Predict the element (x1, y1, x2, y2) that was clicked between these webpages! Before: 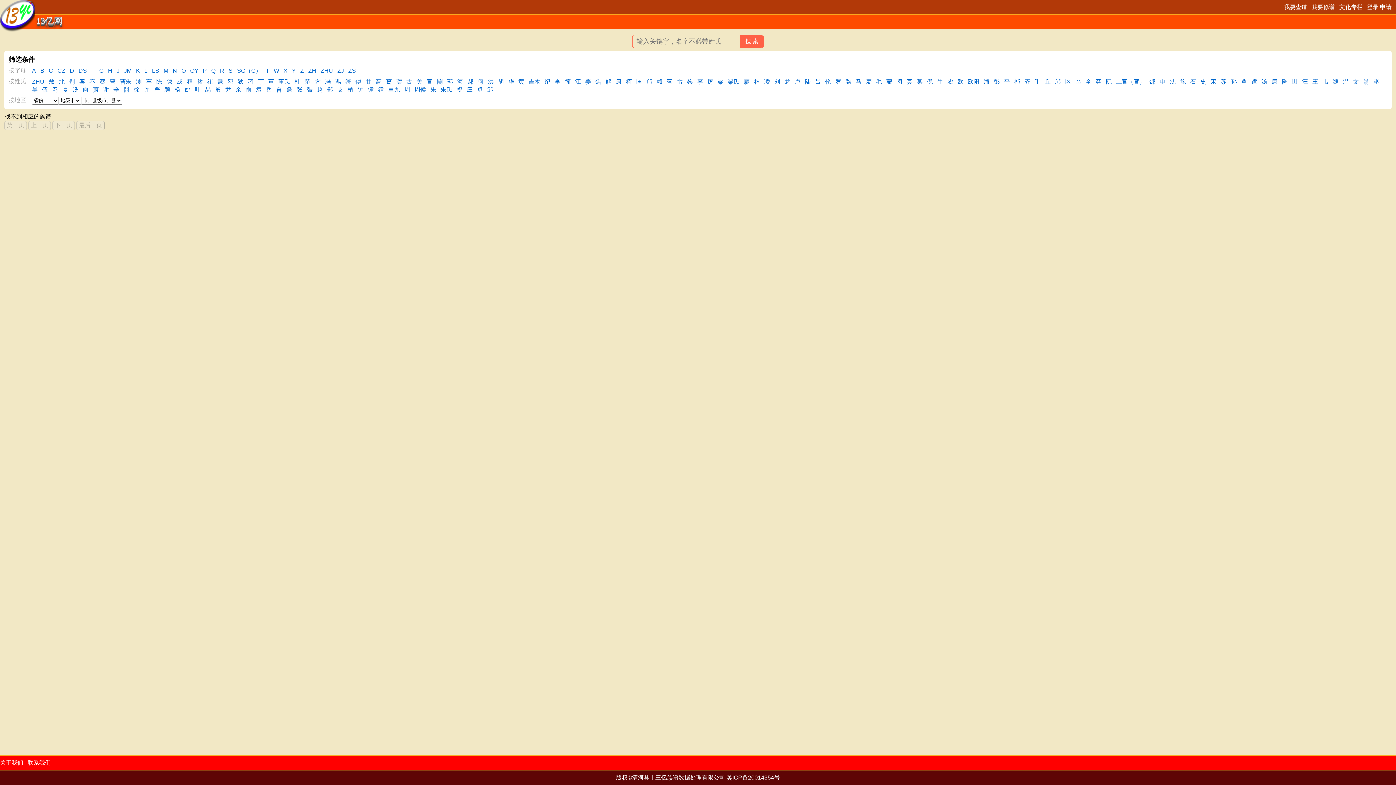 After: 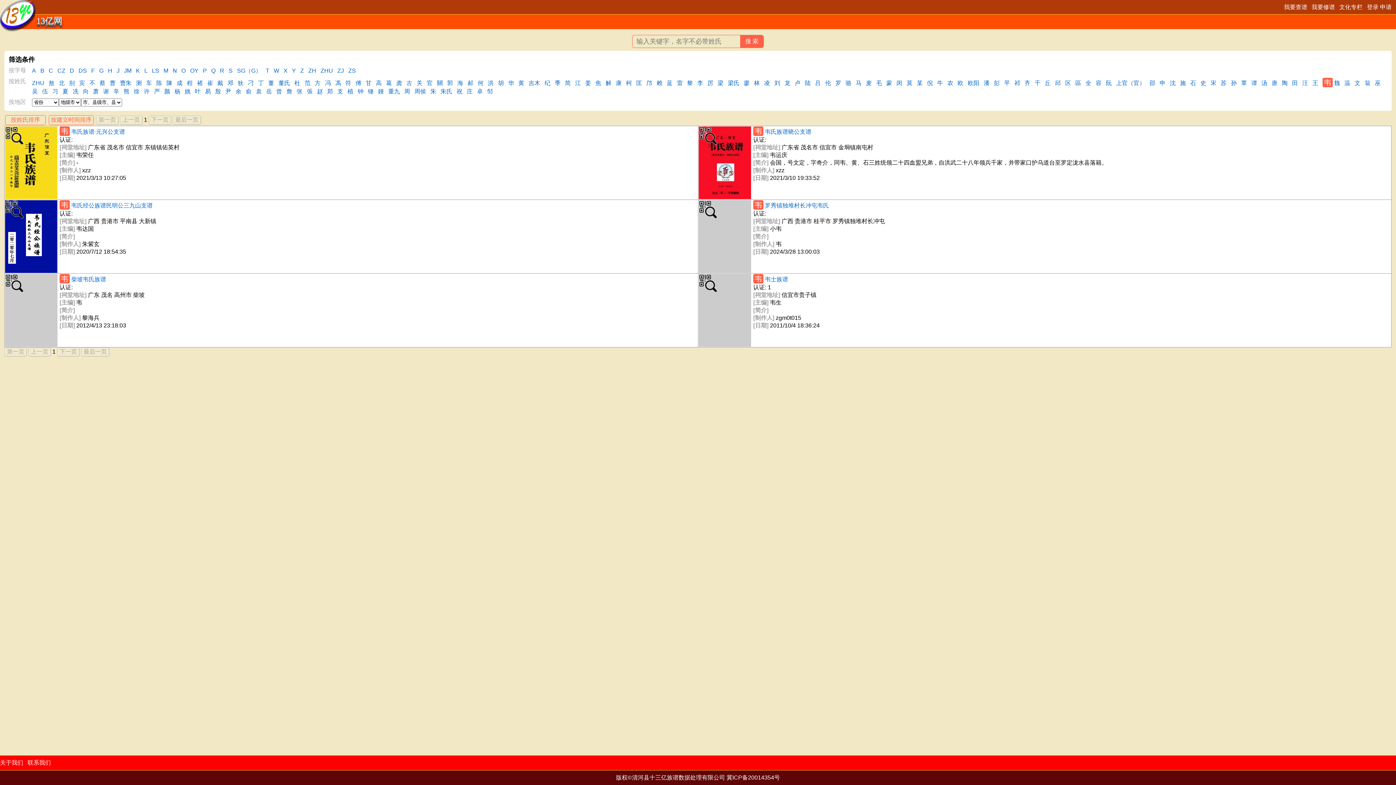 Action: label: 韦 bbox: (1322, 78, 1328, 84)